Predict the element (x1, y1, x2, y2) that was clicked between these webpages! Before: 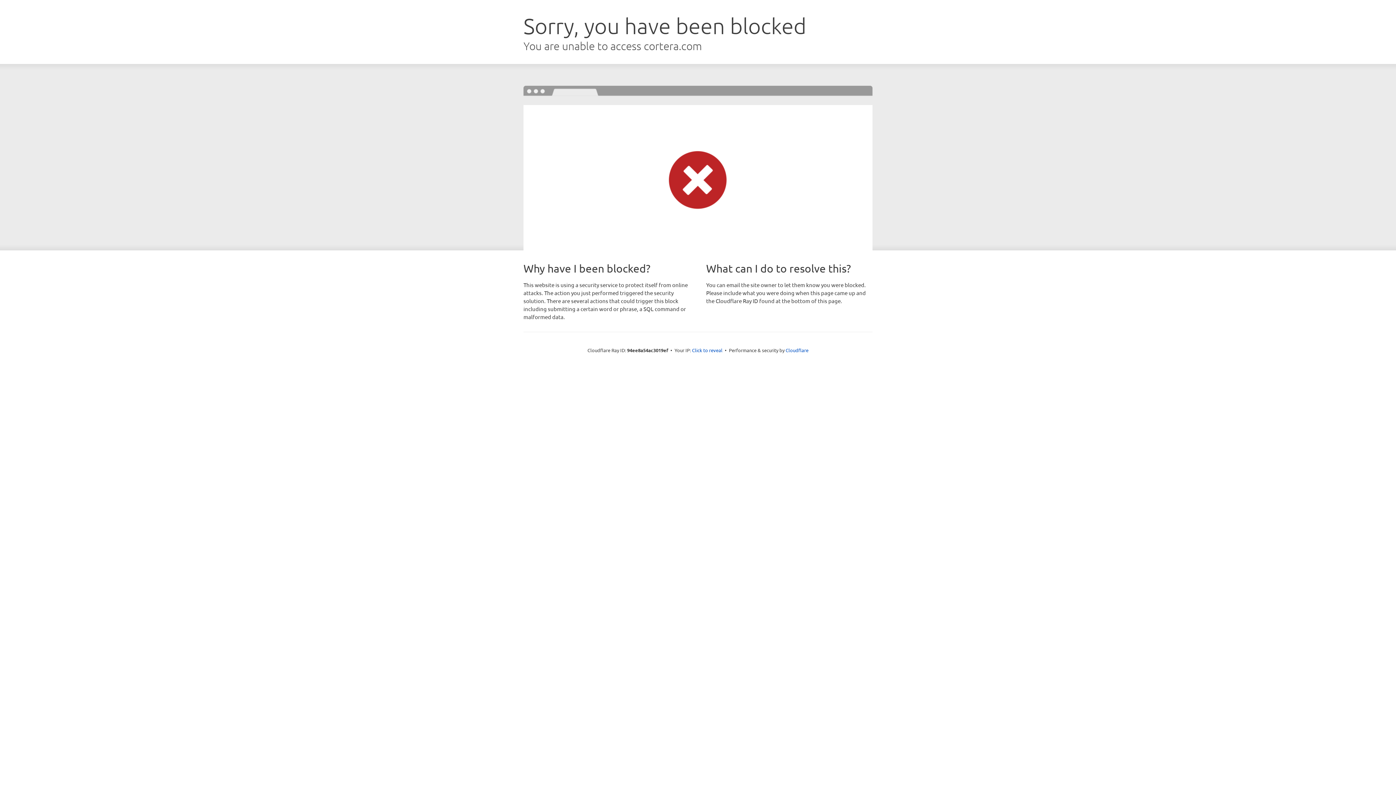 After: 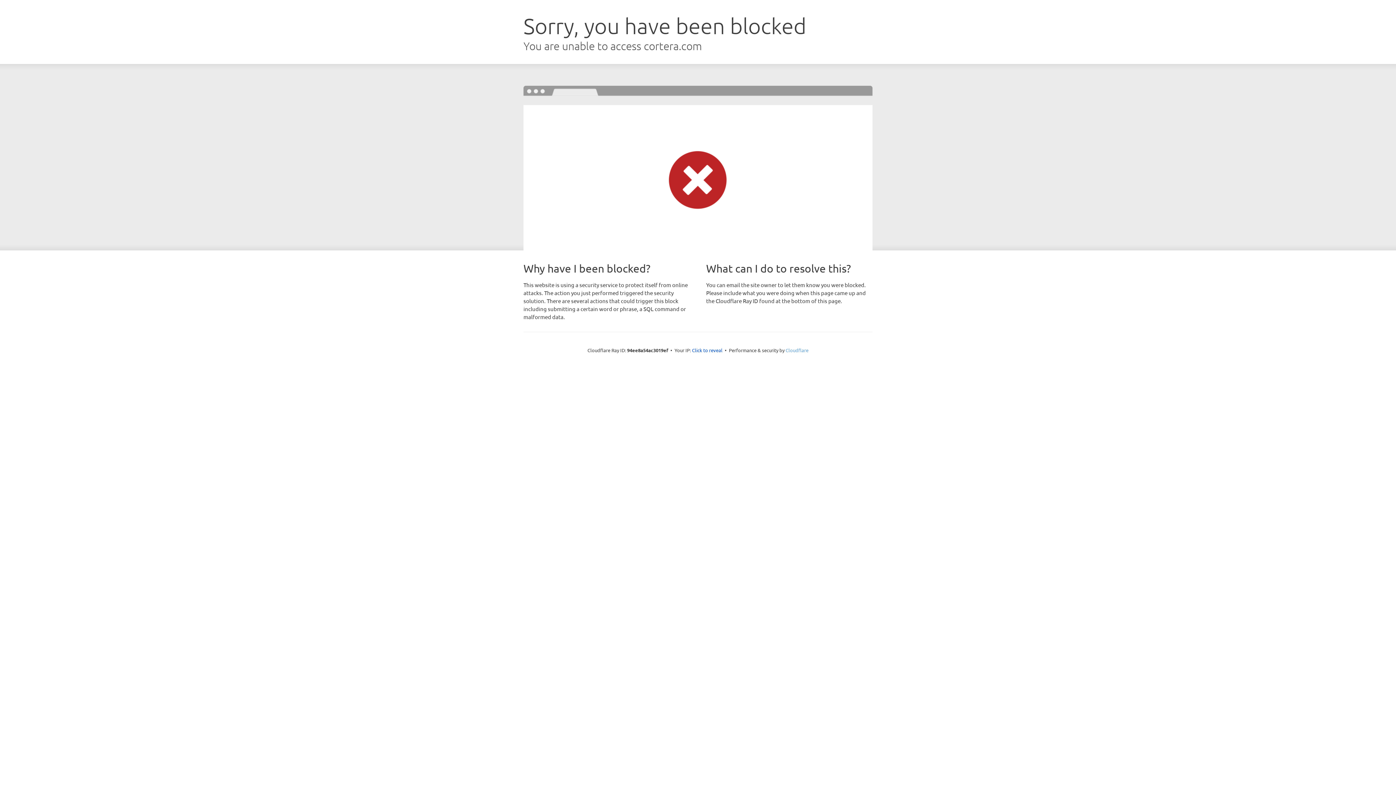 Action: label: Cloudflare bbox: (785, 347, 808, 353)